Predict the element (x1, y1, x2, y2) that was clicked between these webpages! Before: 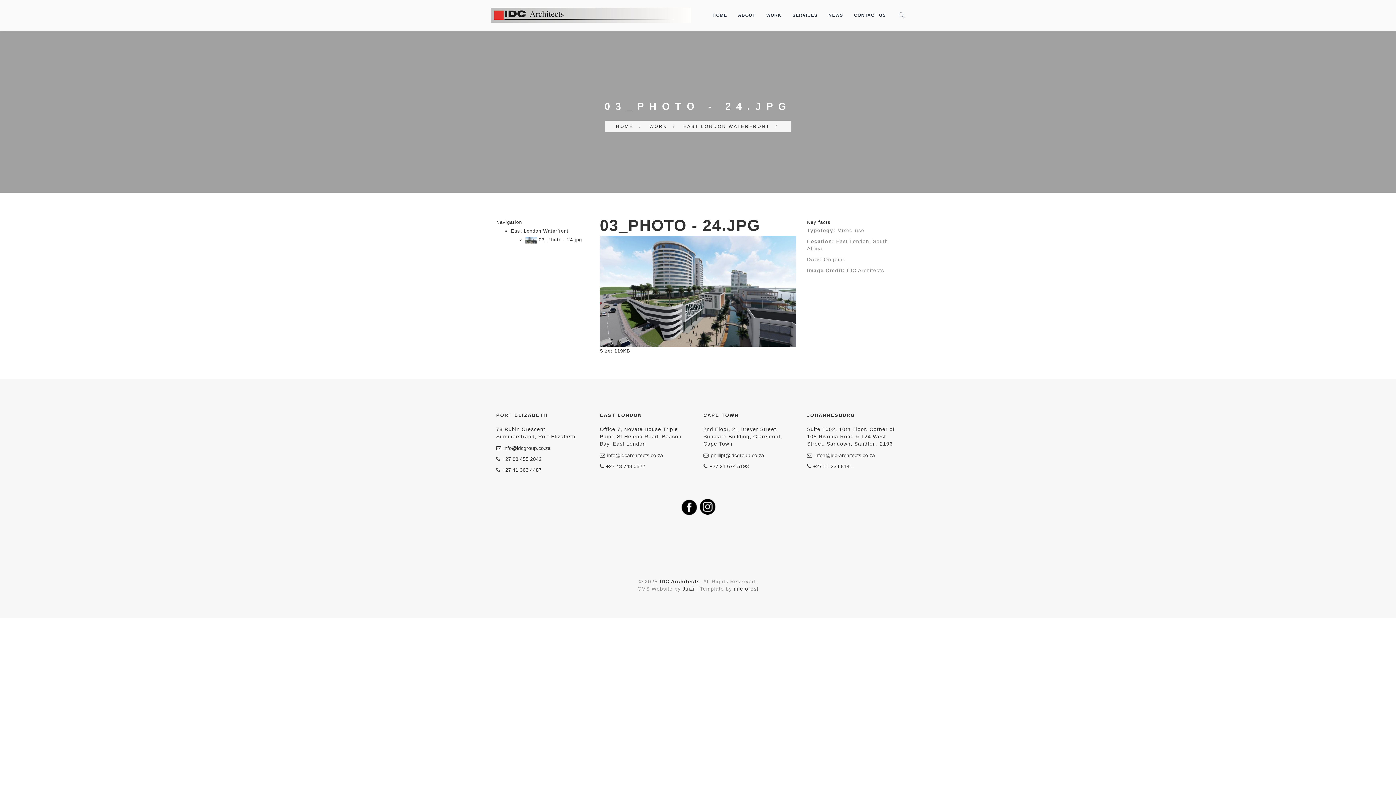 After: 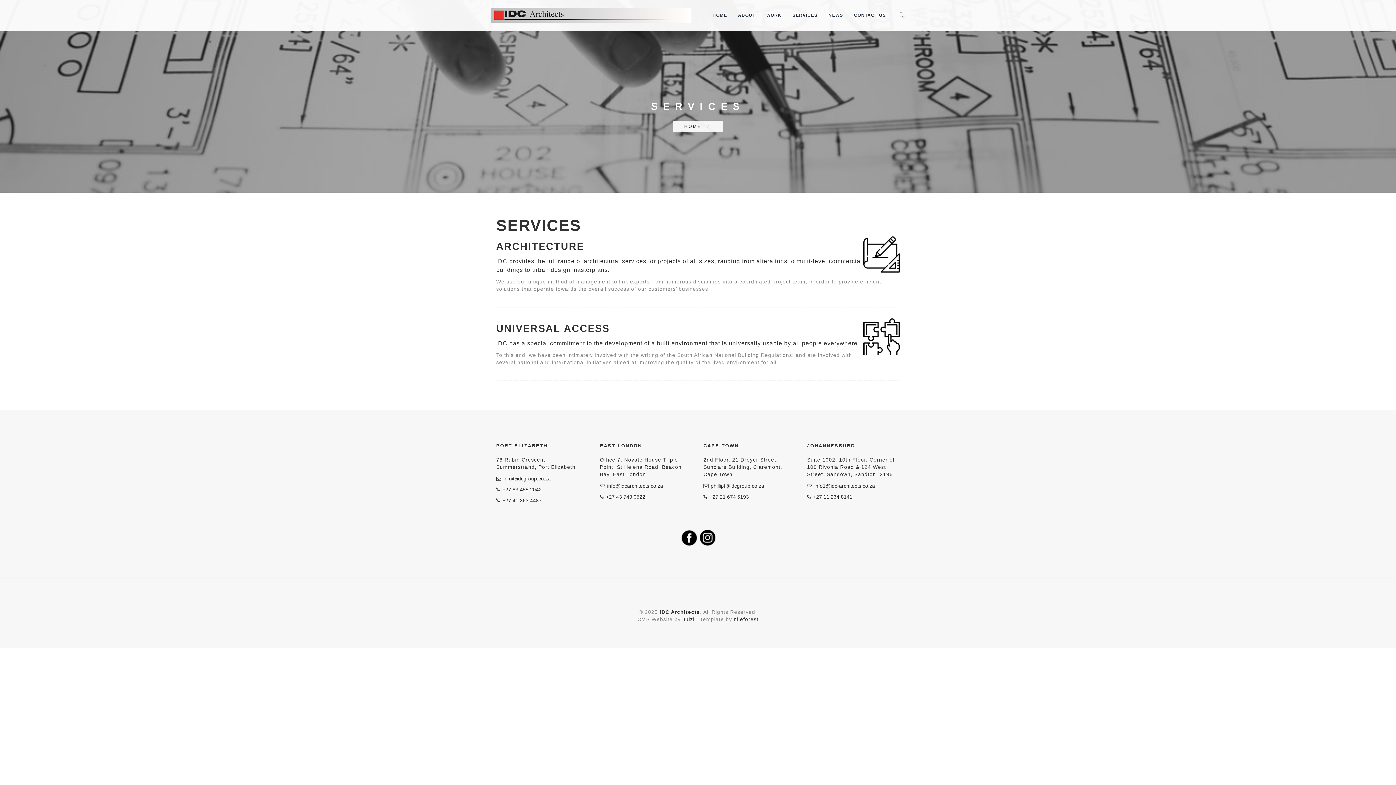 Action: label: SERVICES bbox: (787, 0, 823, 30)